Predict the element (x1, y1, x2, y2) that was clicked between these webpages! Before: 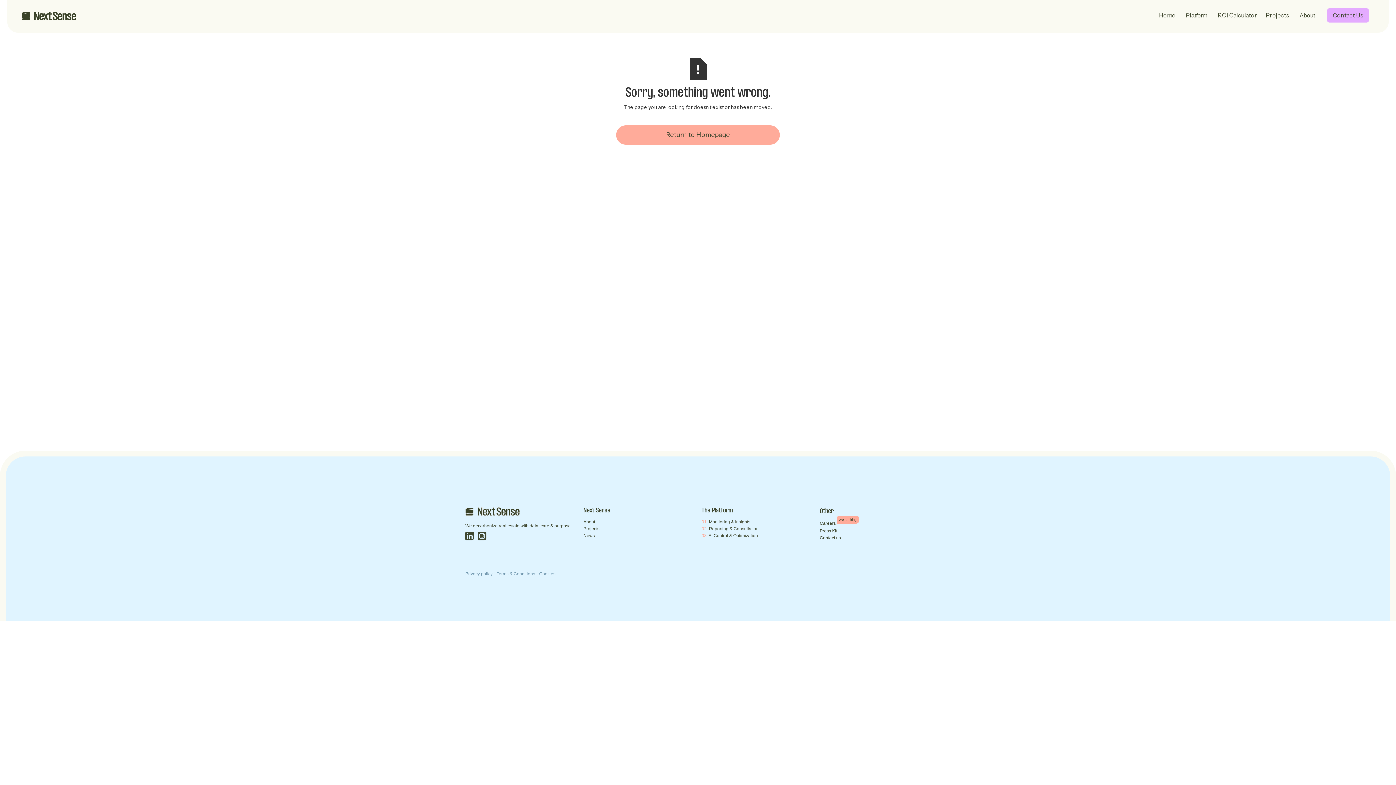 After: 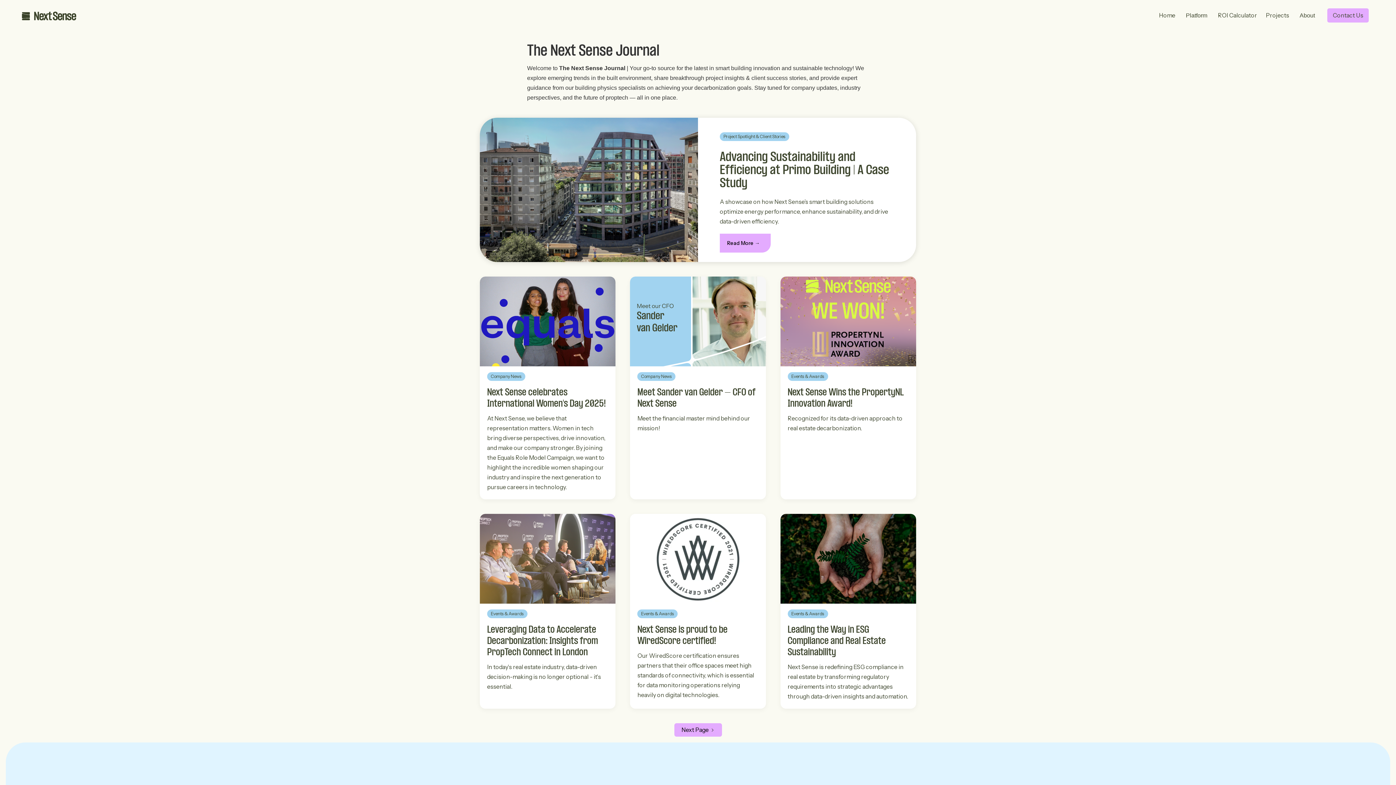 Action: label: News bbox: (583, 532, 594, 539)